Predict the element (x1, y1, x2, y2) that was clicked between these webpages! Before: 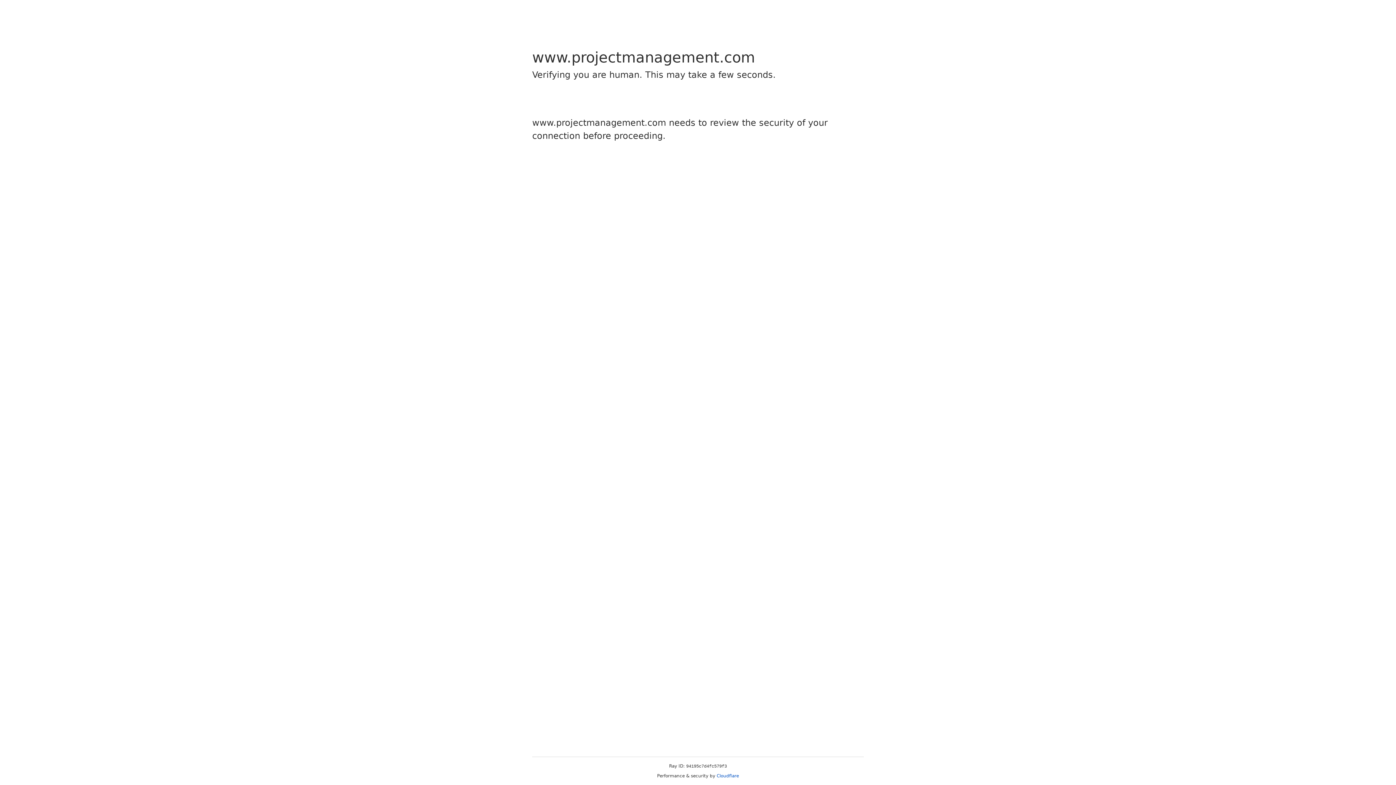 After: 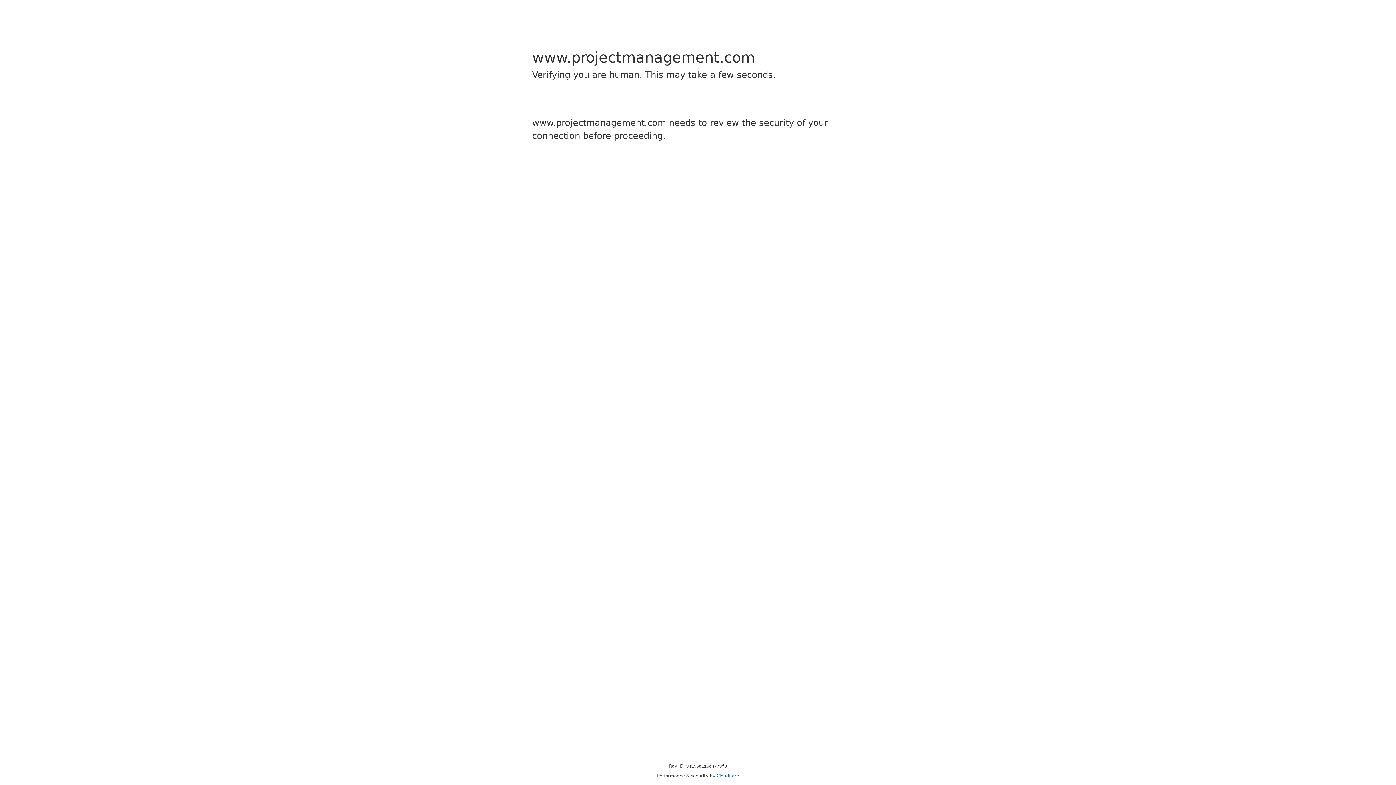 Action: bbox: (716, 773, 739, 778) label: Cloudflare